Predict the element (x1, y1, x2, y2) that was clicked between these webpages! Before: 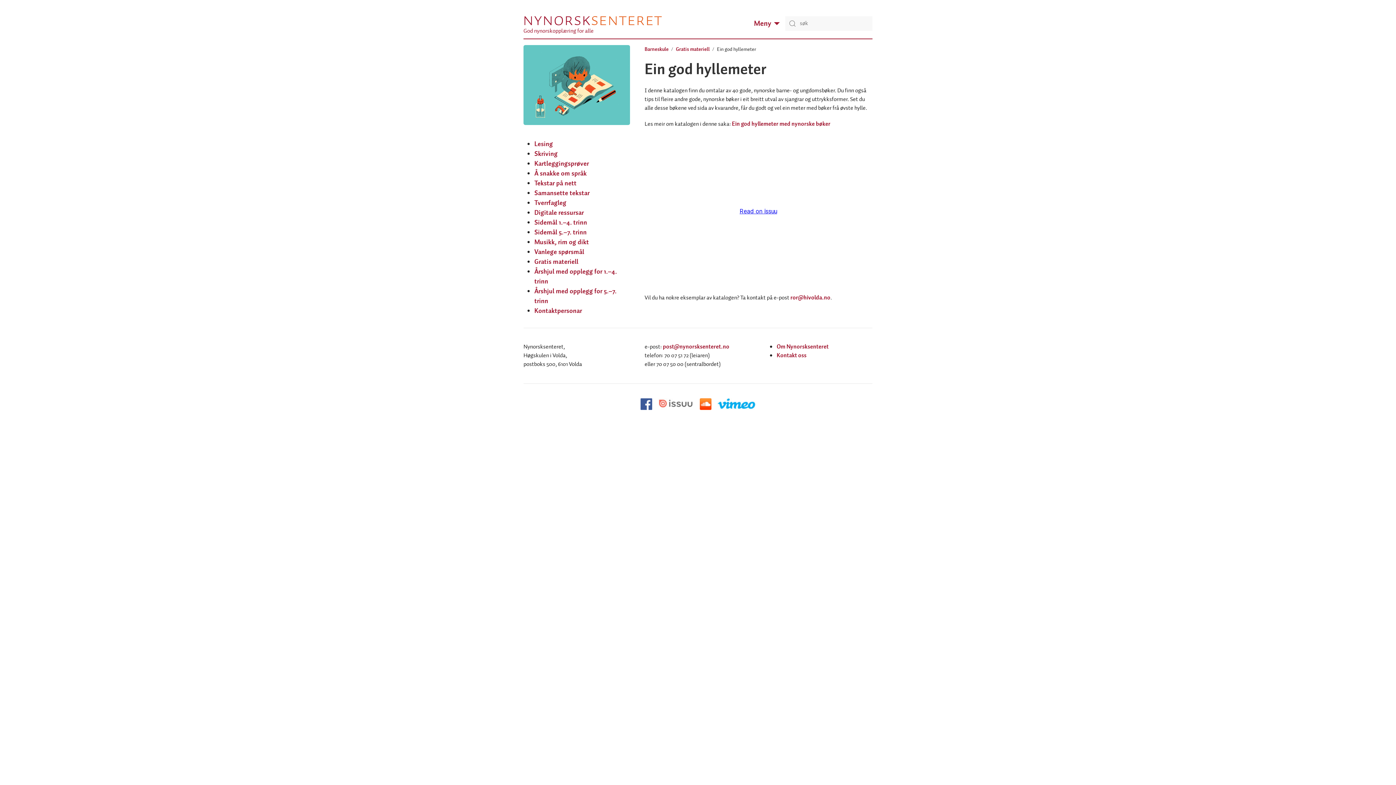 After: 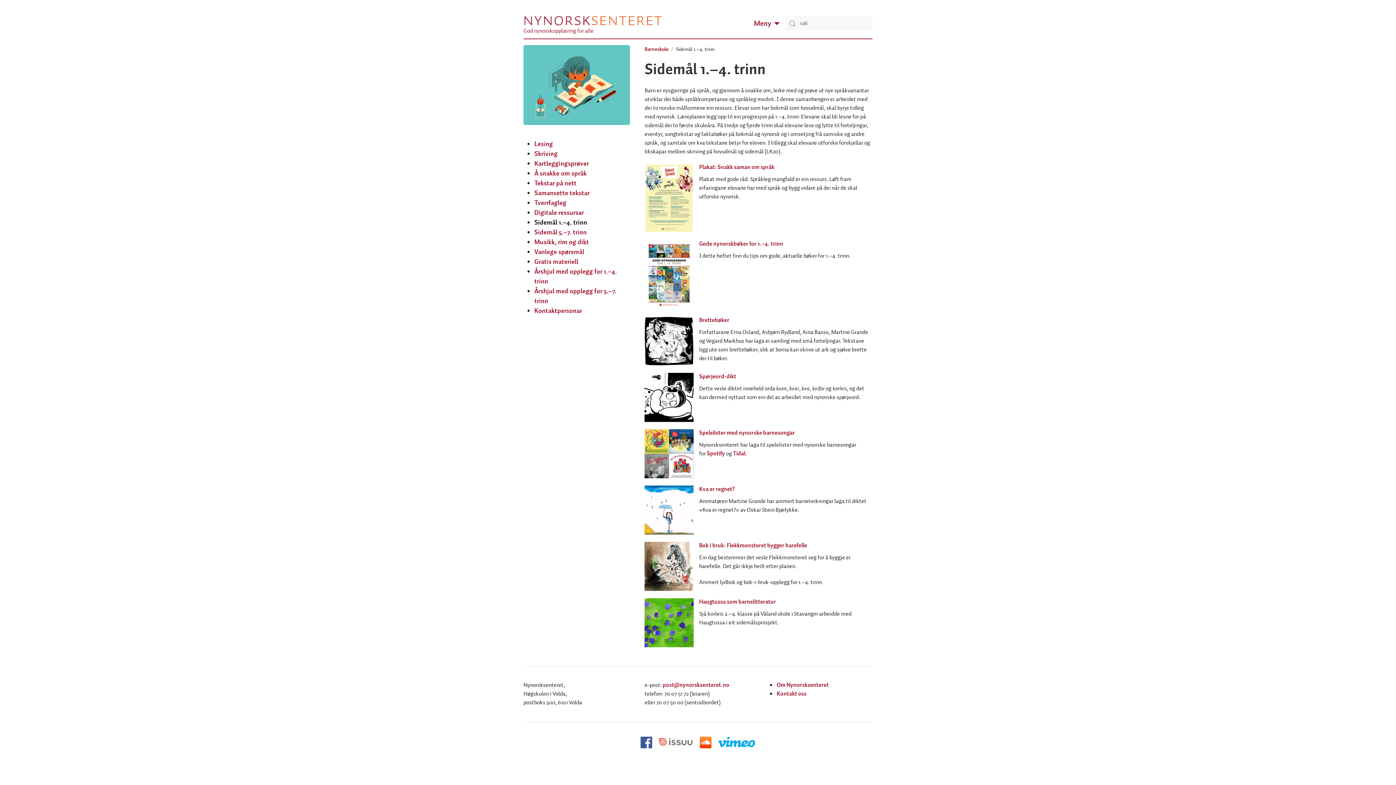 Action: bbox: (534, 217, 587, 227) label: Sidemål 1.–4. trinn